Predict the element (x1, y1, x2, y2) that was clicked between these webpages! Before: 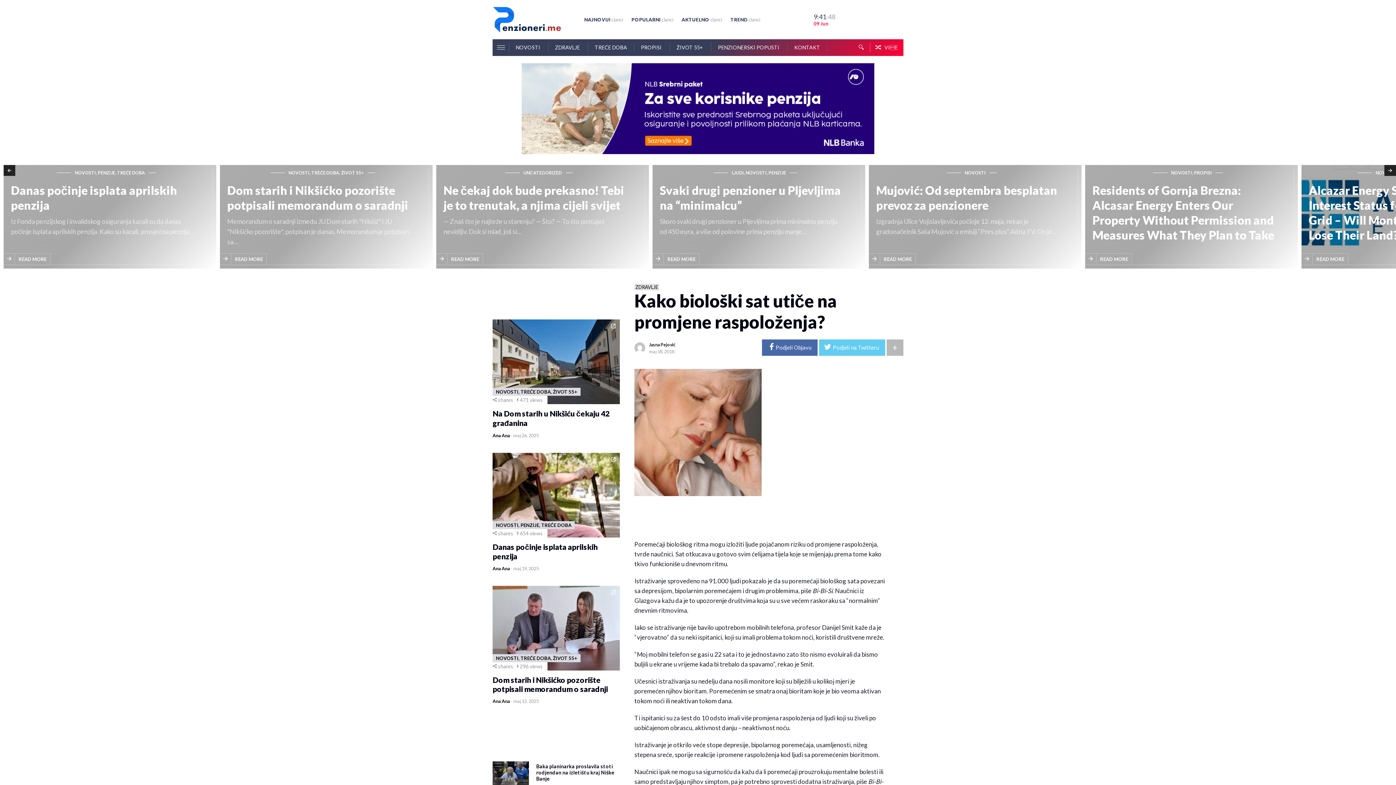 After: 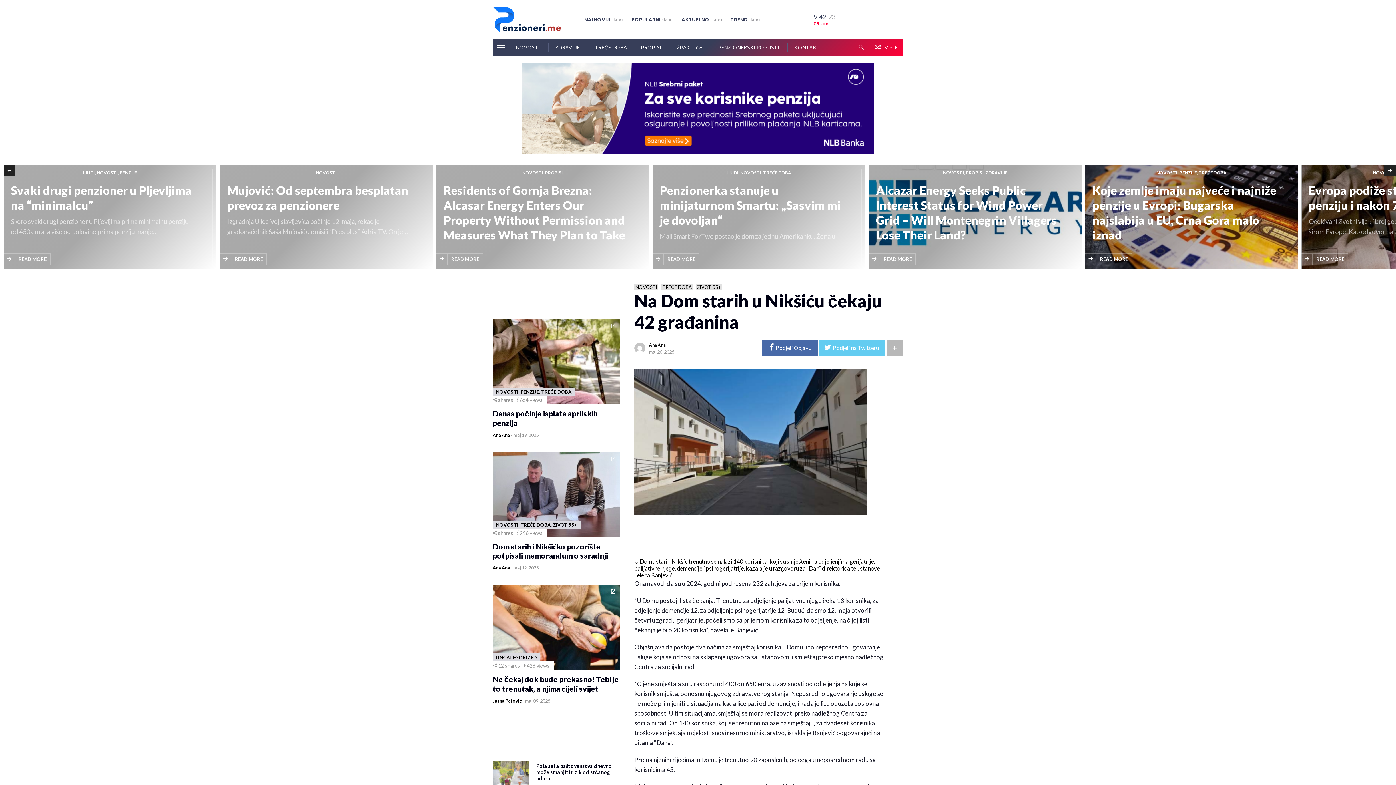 Action: label: Na Dom starih u Nikšiću čekaju 42 građanina bbox: (492, 405, 620, 431)